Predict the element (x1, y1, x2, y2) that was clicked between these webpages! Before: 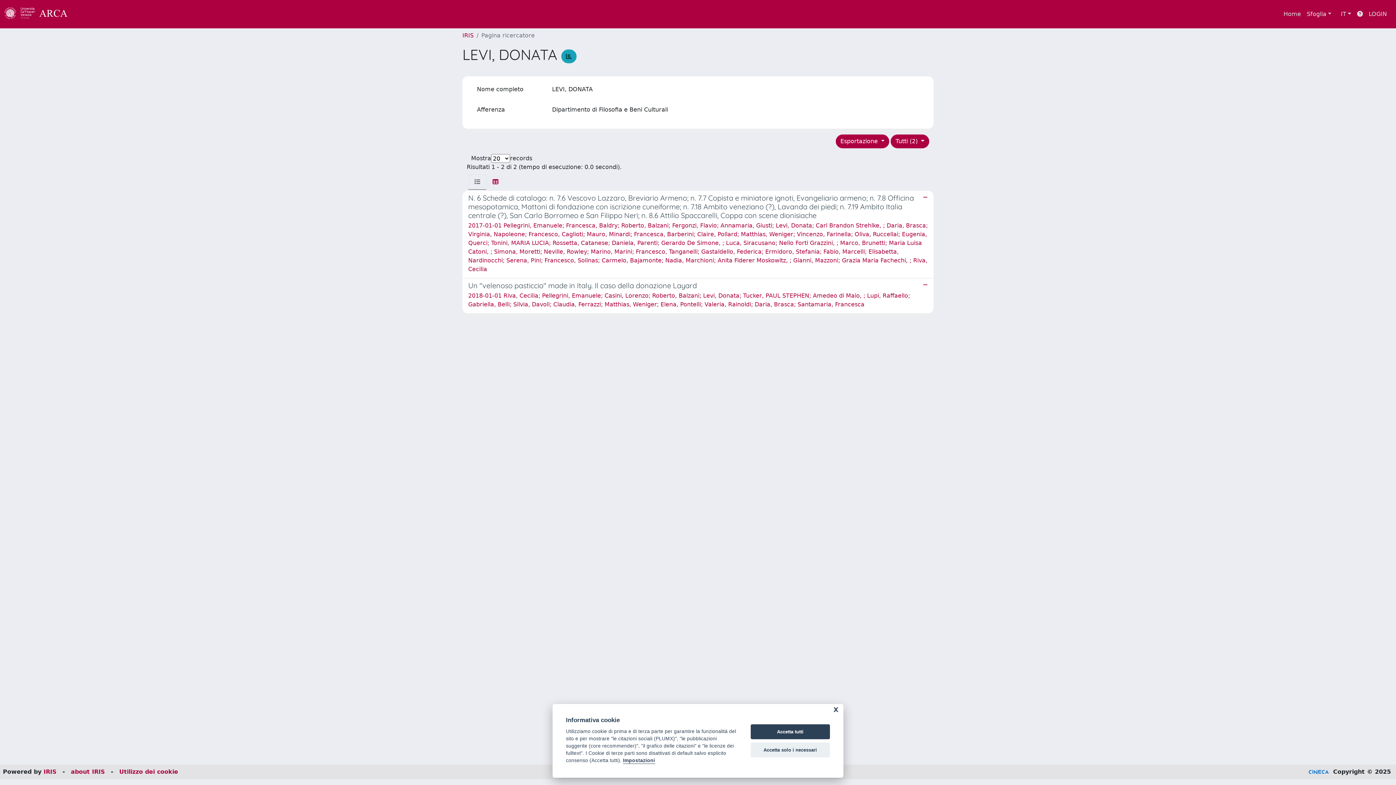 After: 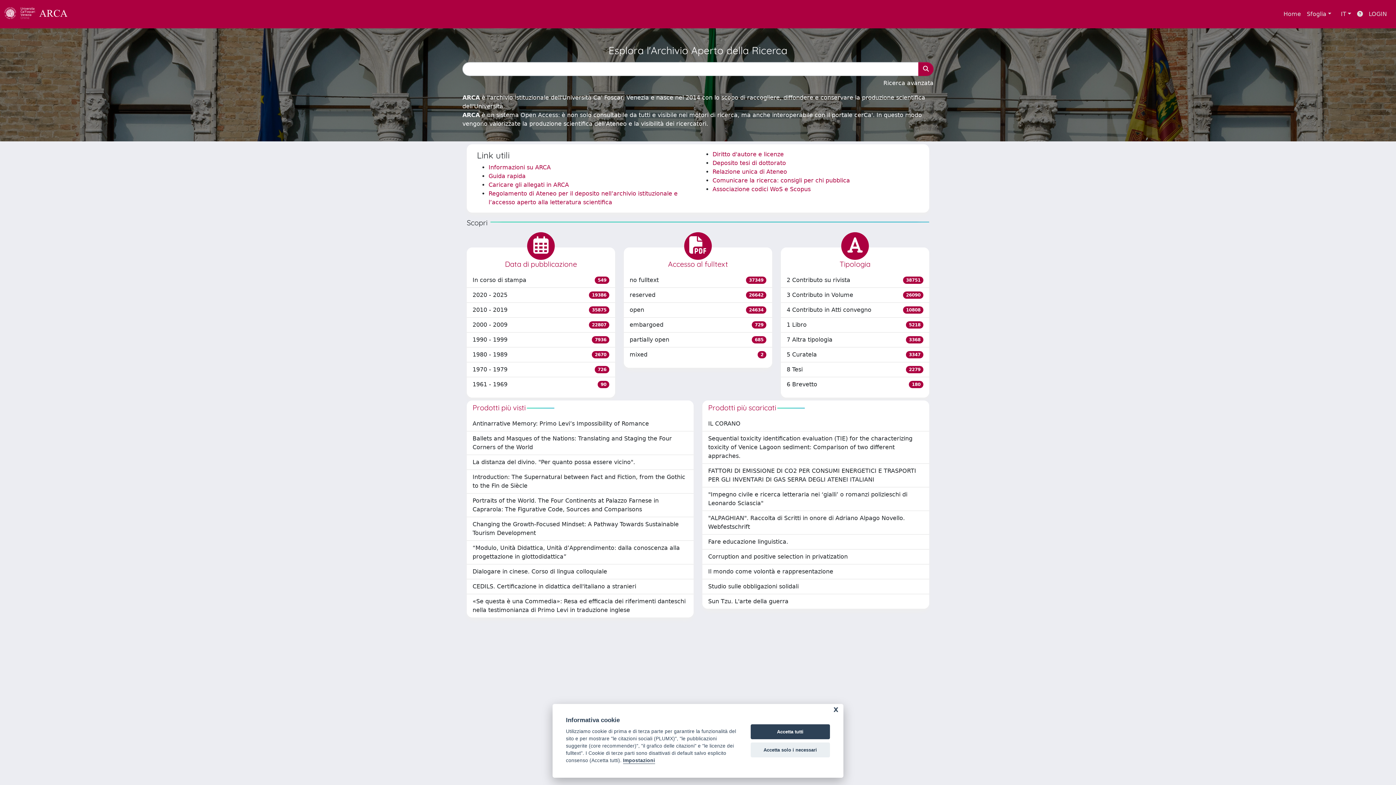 Action: label: IRIS bbox: (462, 32, 473, 38)